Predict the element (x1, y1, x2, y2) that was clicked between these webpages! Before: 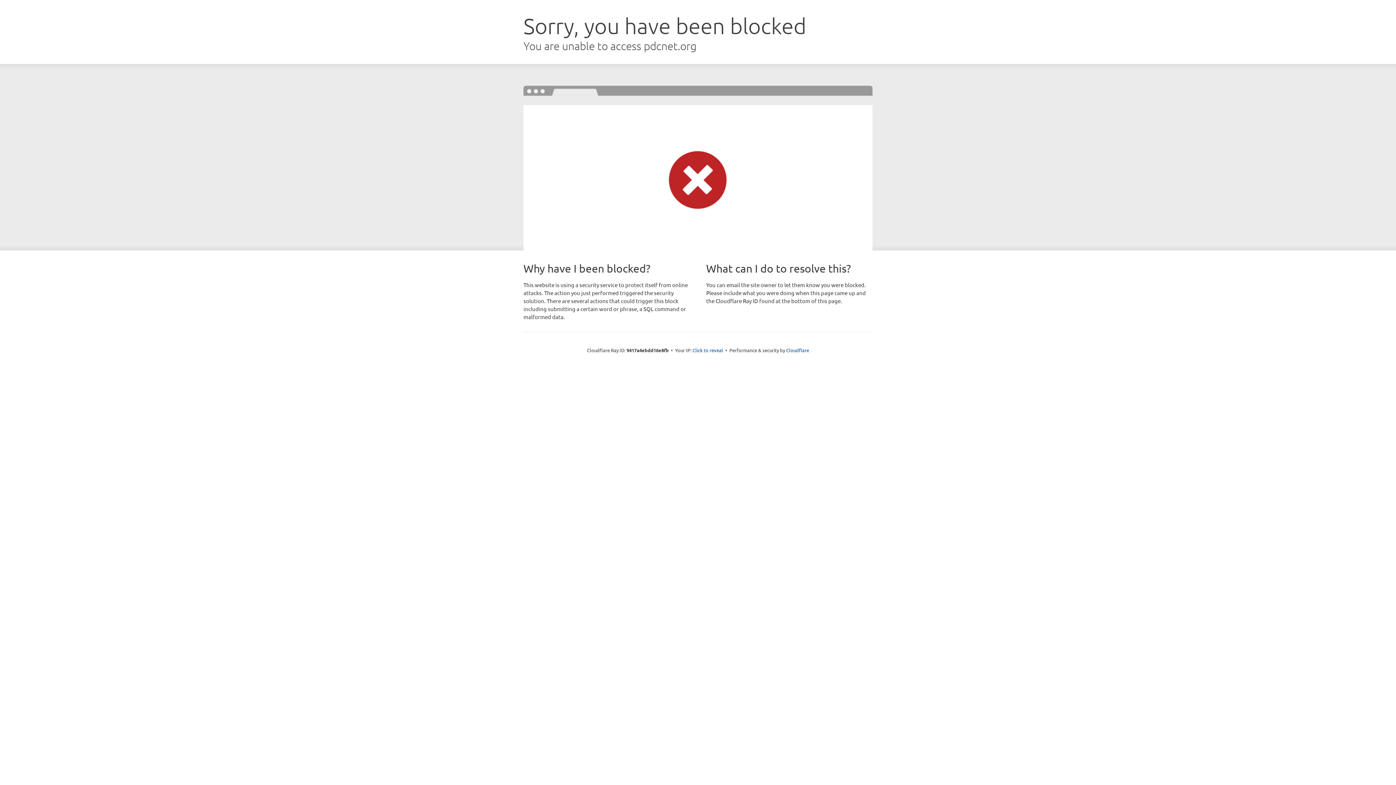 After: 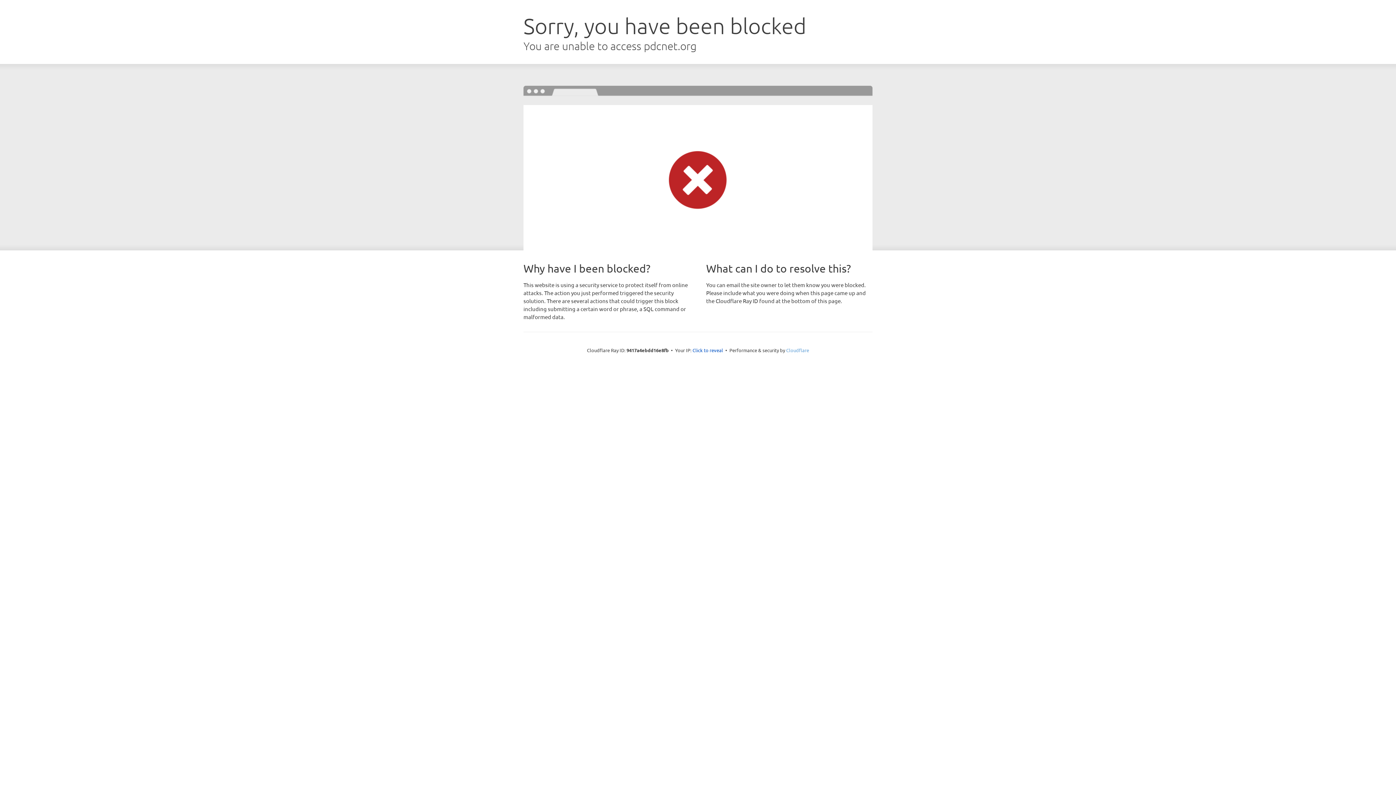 Action: label: Cloudflare bbox: (786, 347, 809, 353)